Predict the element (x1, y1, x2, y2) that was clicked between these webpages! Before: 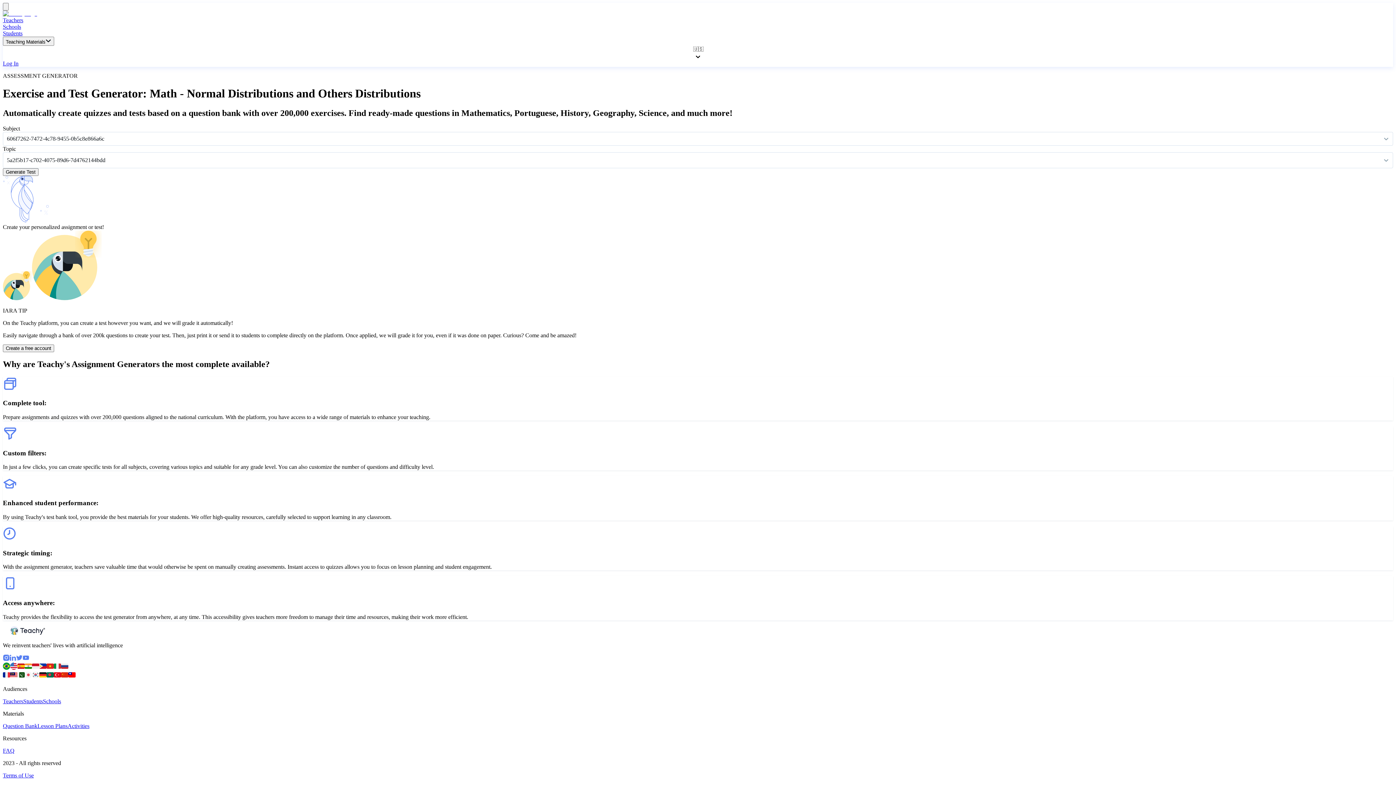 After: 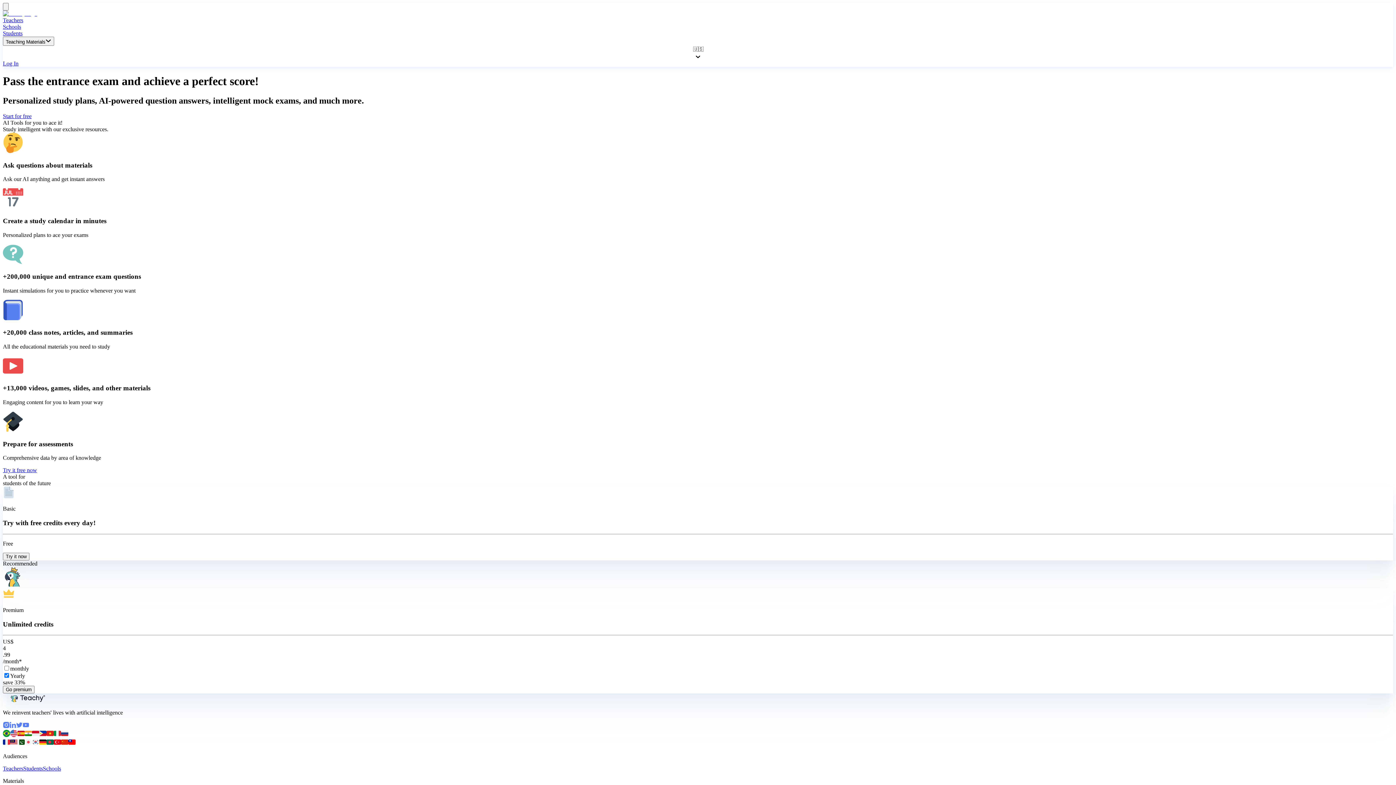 Action: label: Students bbox: (2, 30, 1393, 36)